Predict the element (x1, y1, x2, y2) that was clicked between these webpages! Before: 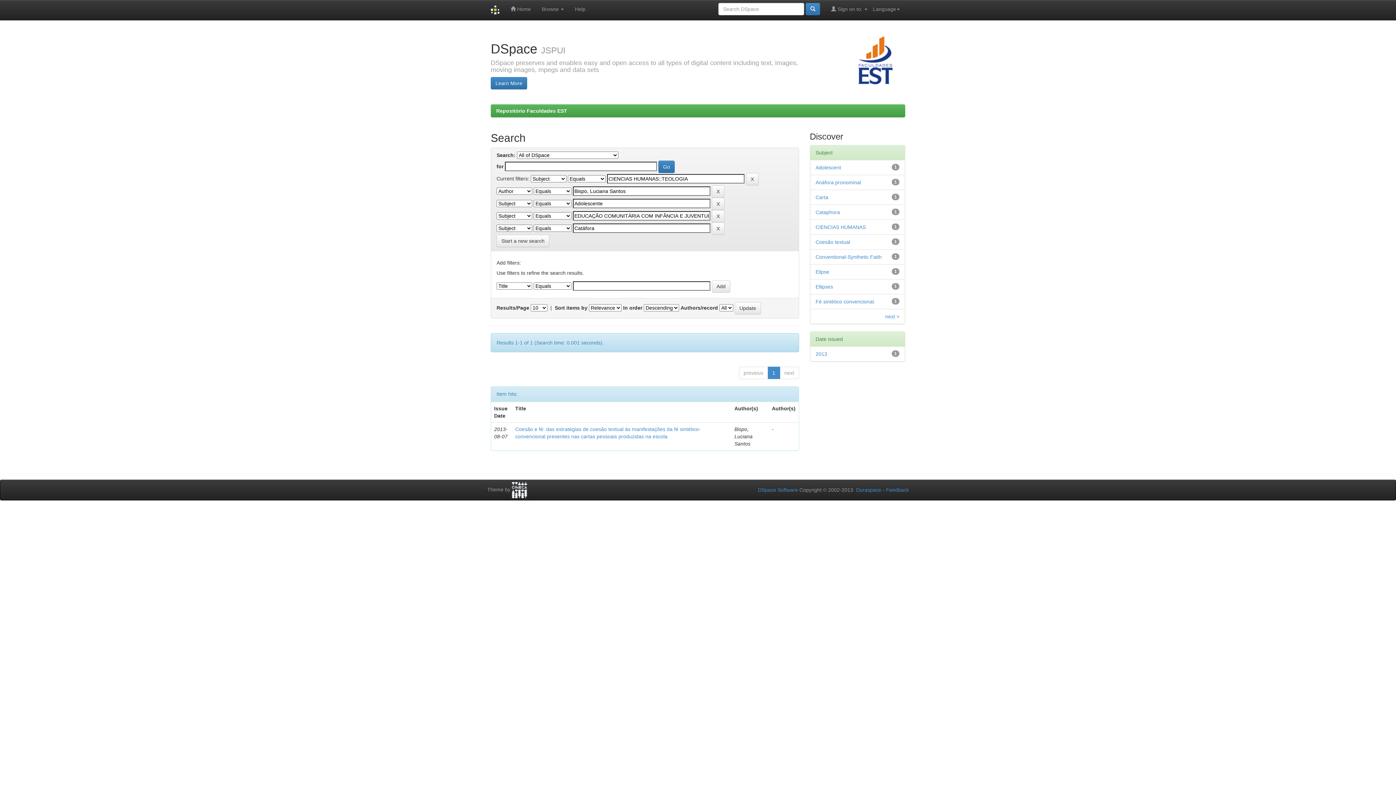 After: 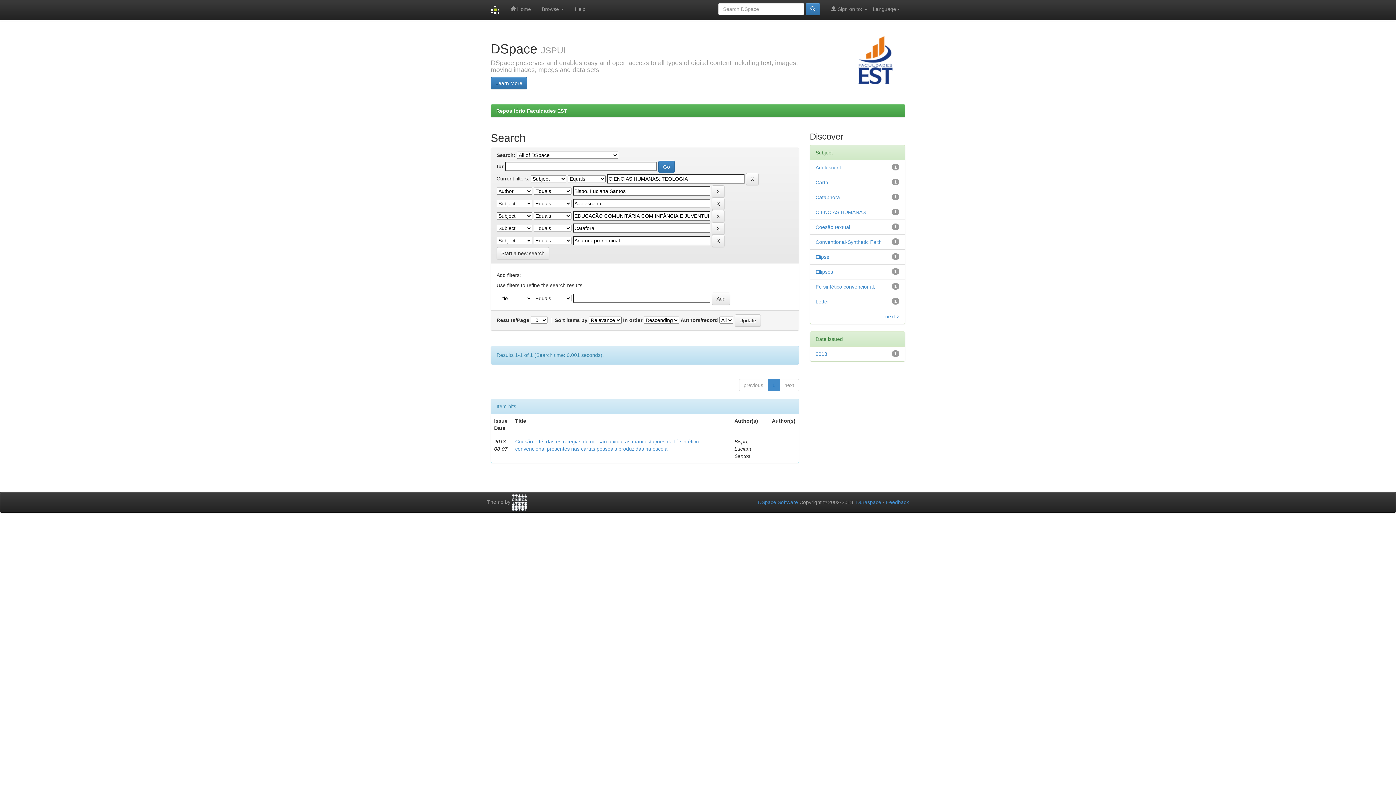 Action: label: Anáfora pronominal bbox: (815, 179, 861, 185)